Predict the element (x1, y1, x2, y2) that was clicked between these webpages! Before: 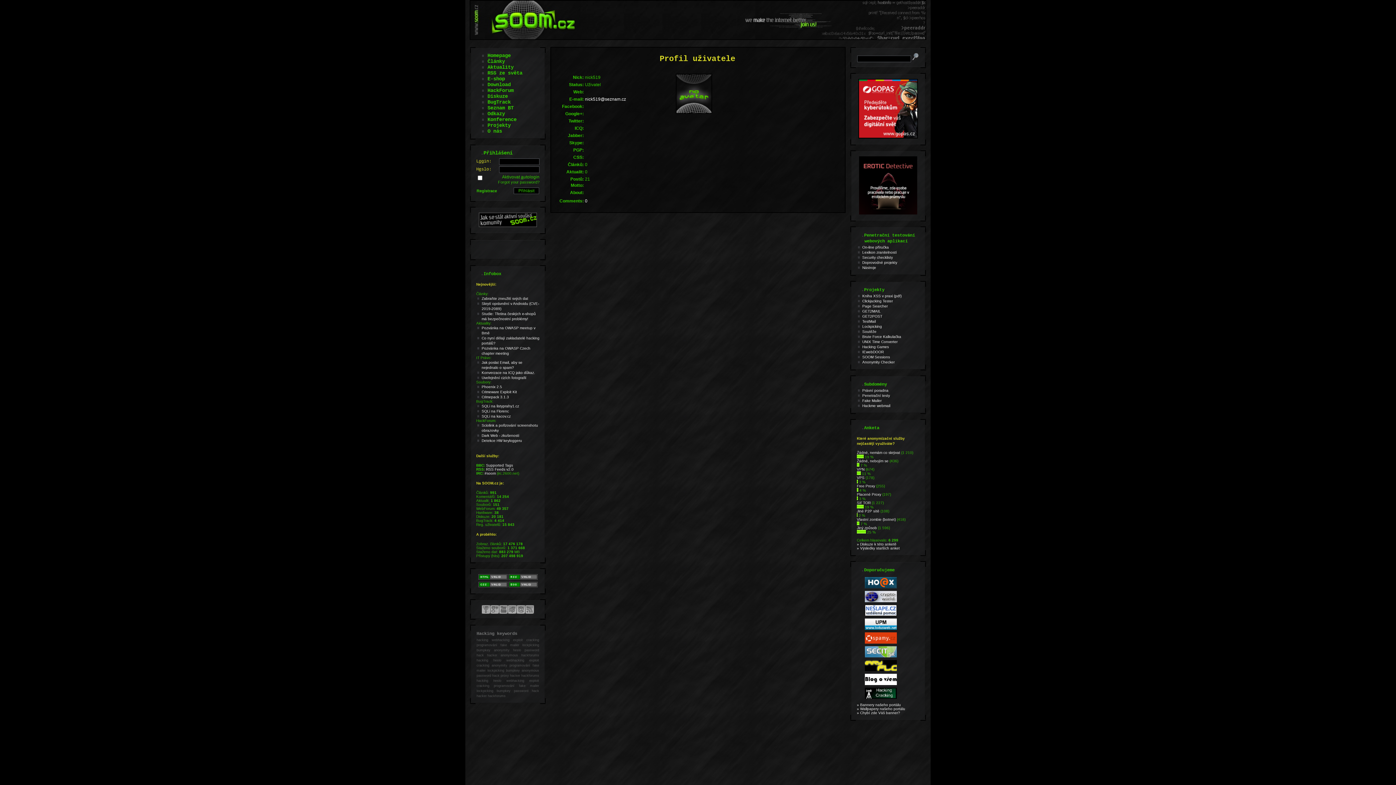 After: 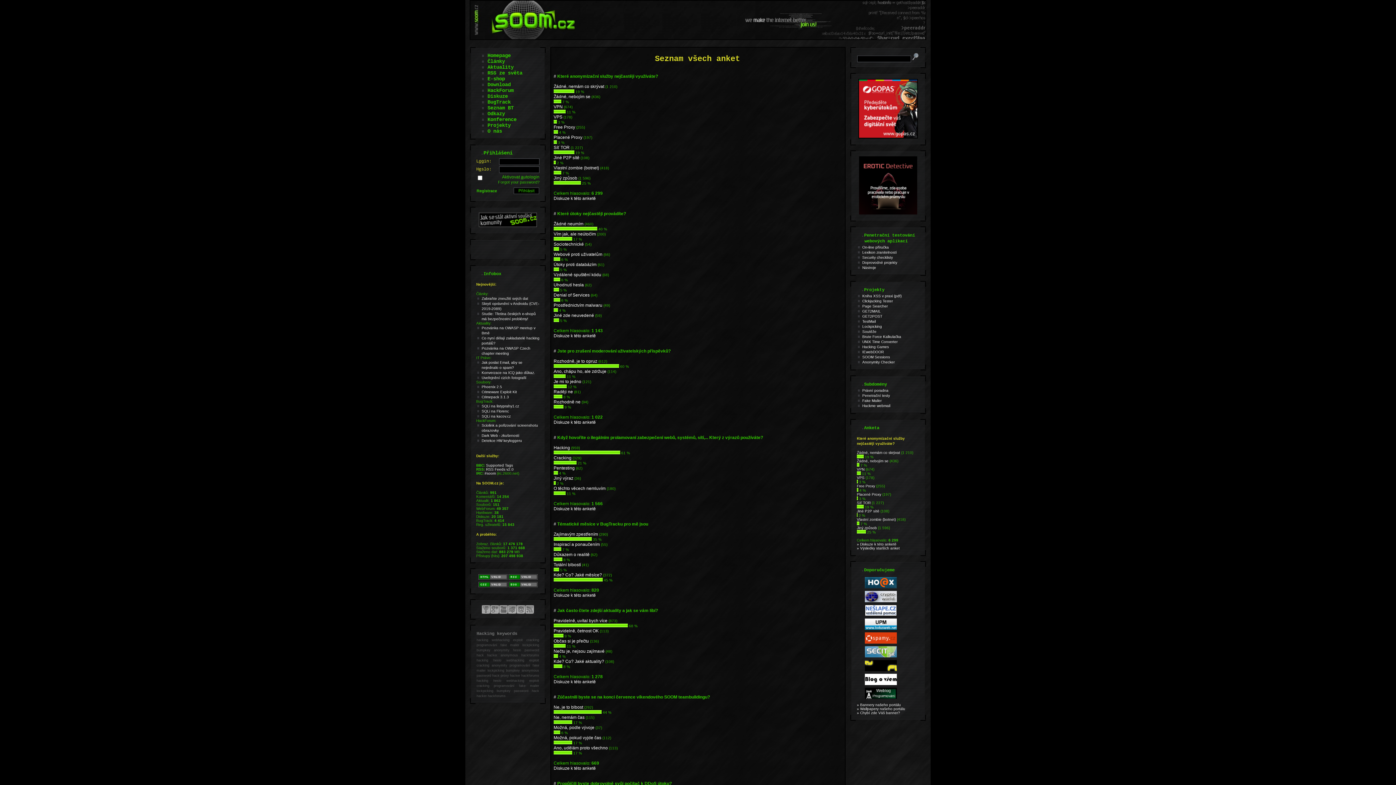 Action: label: » Výsledky starších anket bbox: (857, 546, 900, 550)